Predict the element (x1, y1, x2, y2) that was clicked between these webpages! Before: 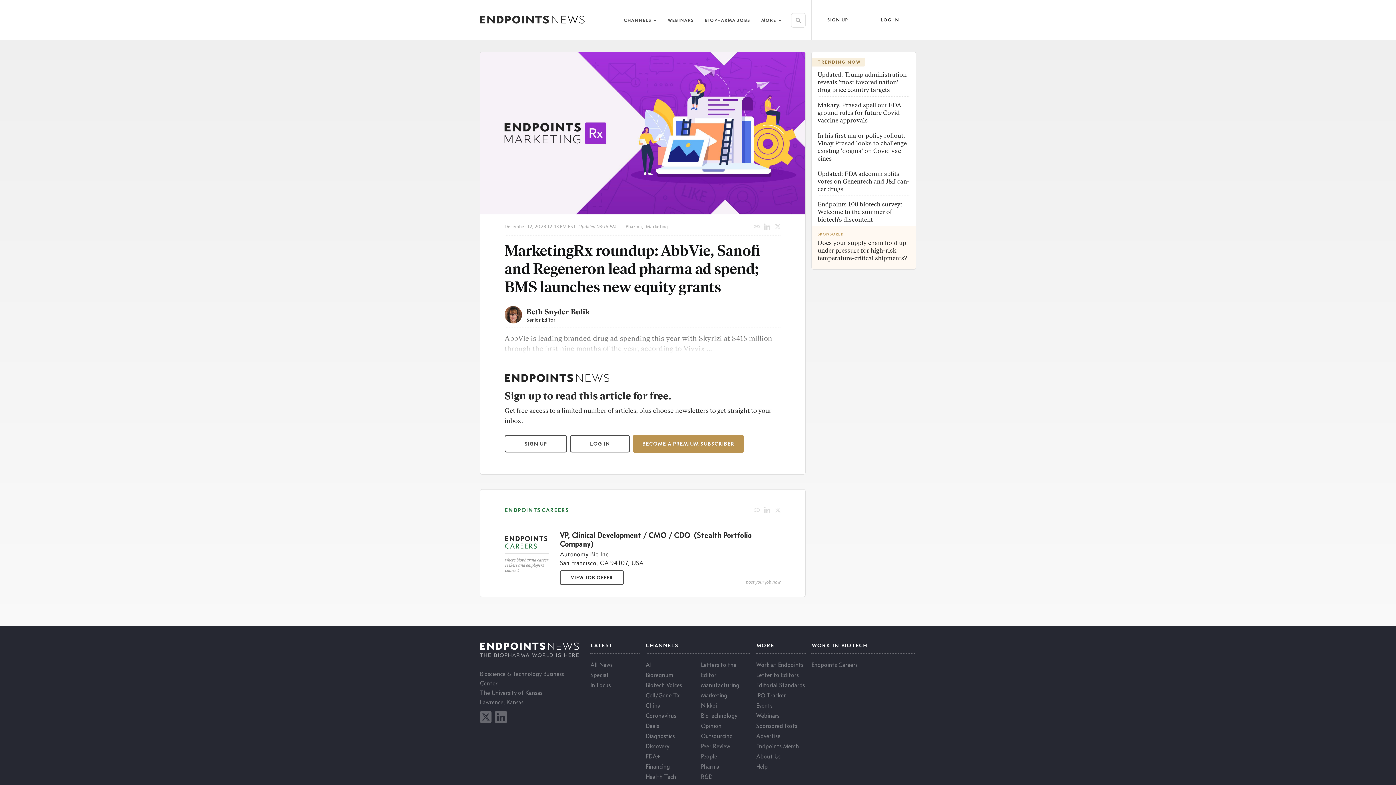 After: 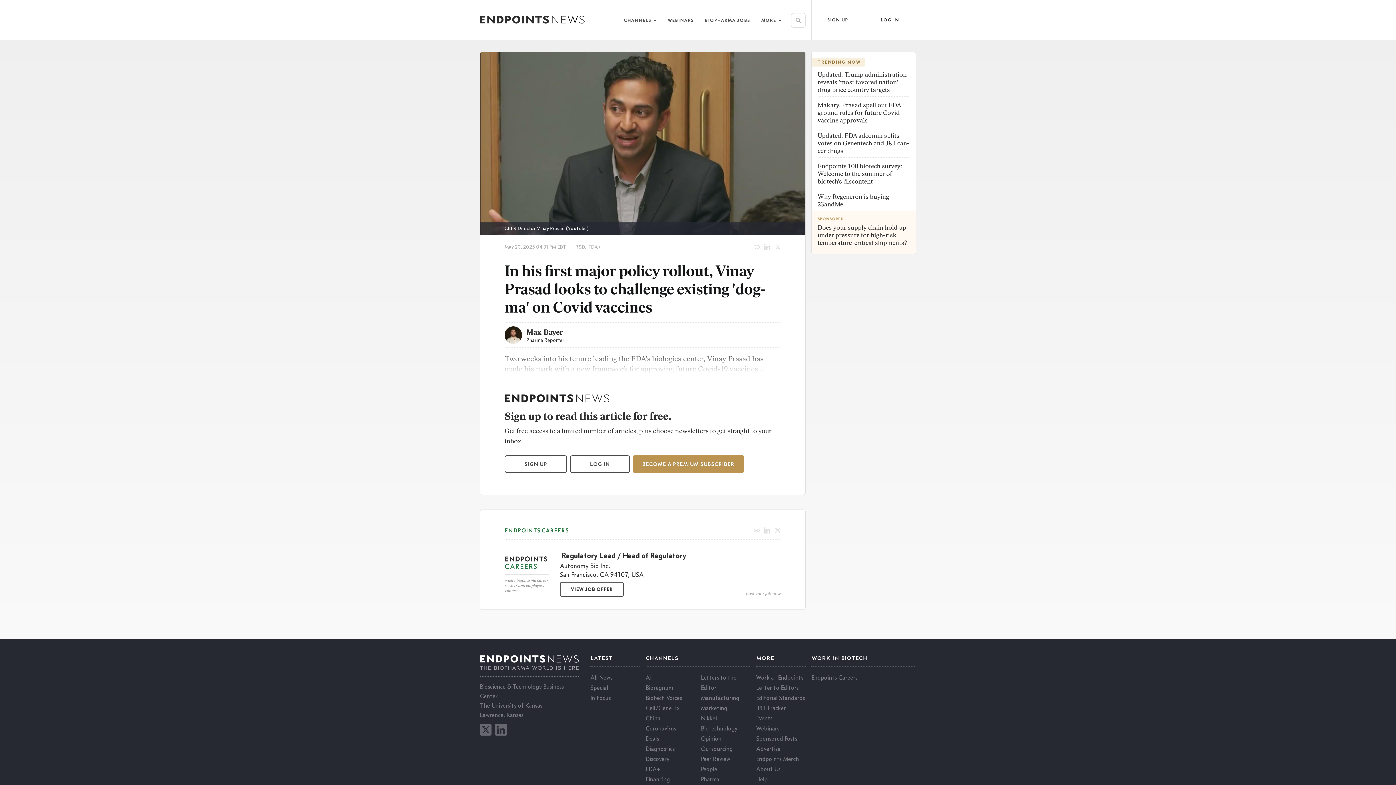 Action: label: In his first ma­jor pol­i­cy roll­out, Vinay Prasad looks to chal­lenge ex­ist­ing 'dog­ma' on Covid vac­cines bbox: (817, 131, 906, 162)